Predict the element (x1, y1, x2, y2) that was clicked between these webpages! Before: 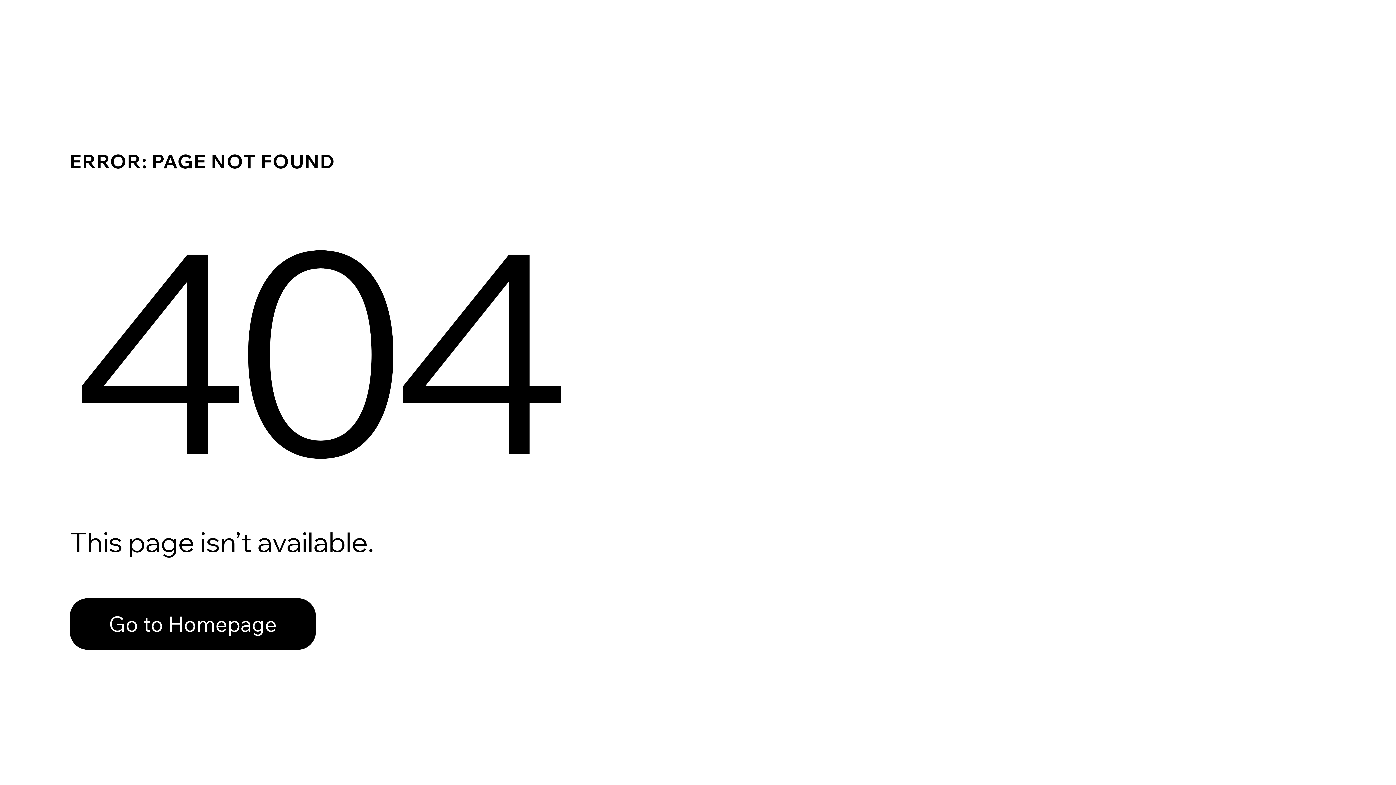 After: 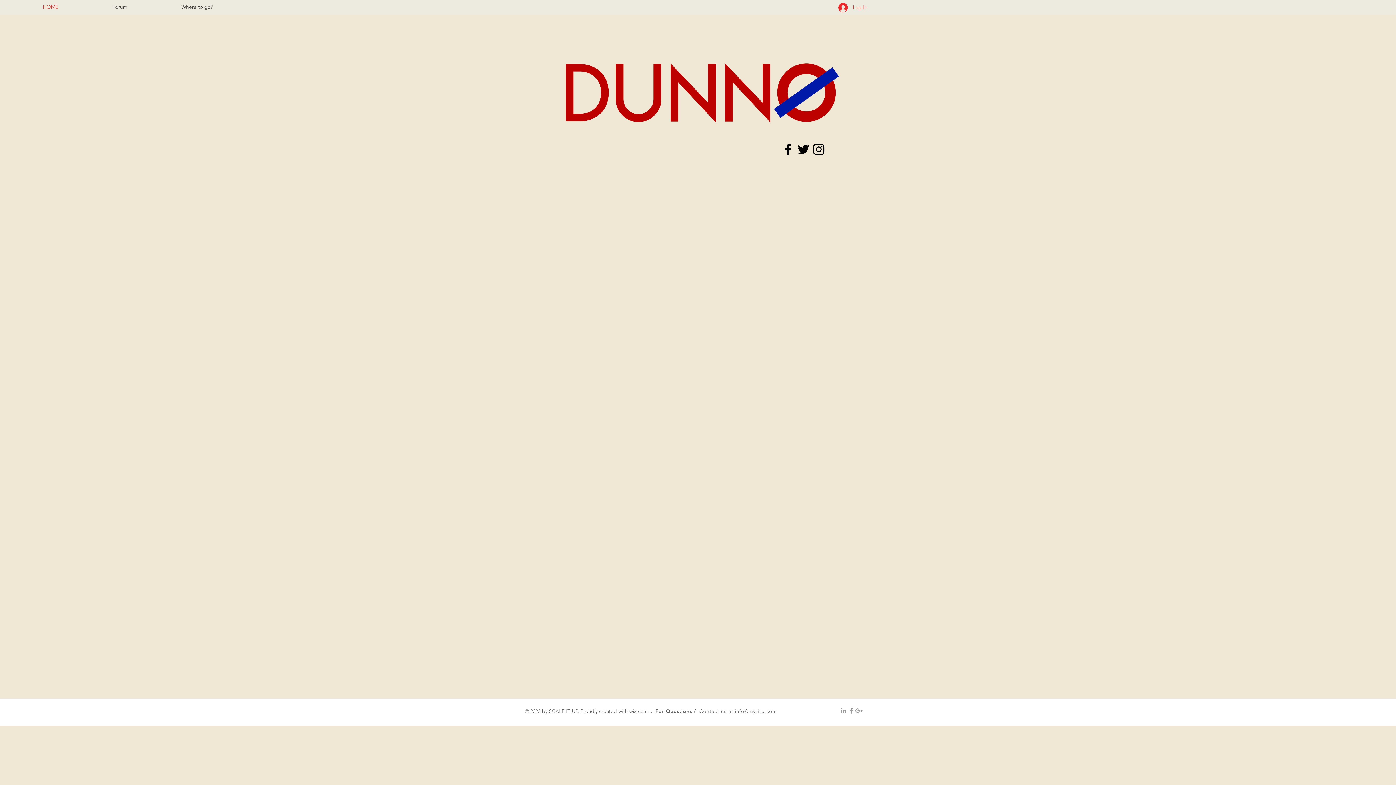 Action: bbox: (69, 582, 768, 659) label: Go to Homepage